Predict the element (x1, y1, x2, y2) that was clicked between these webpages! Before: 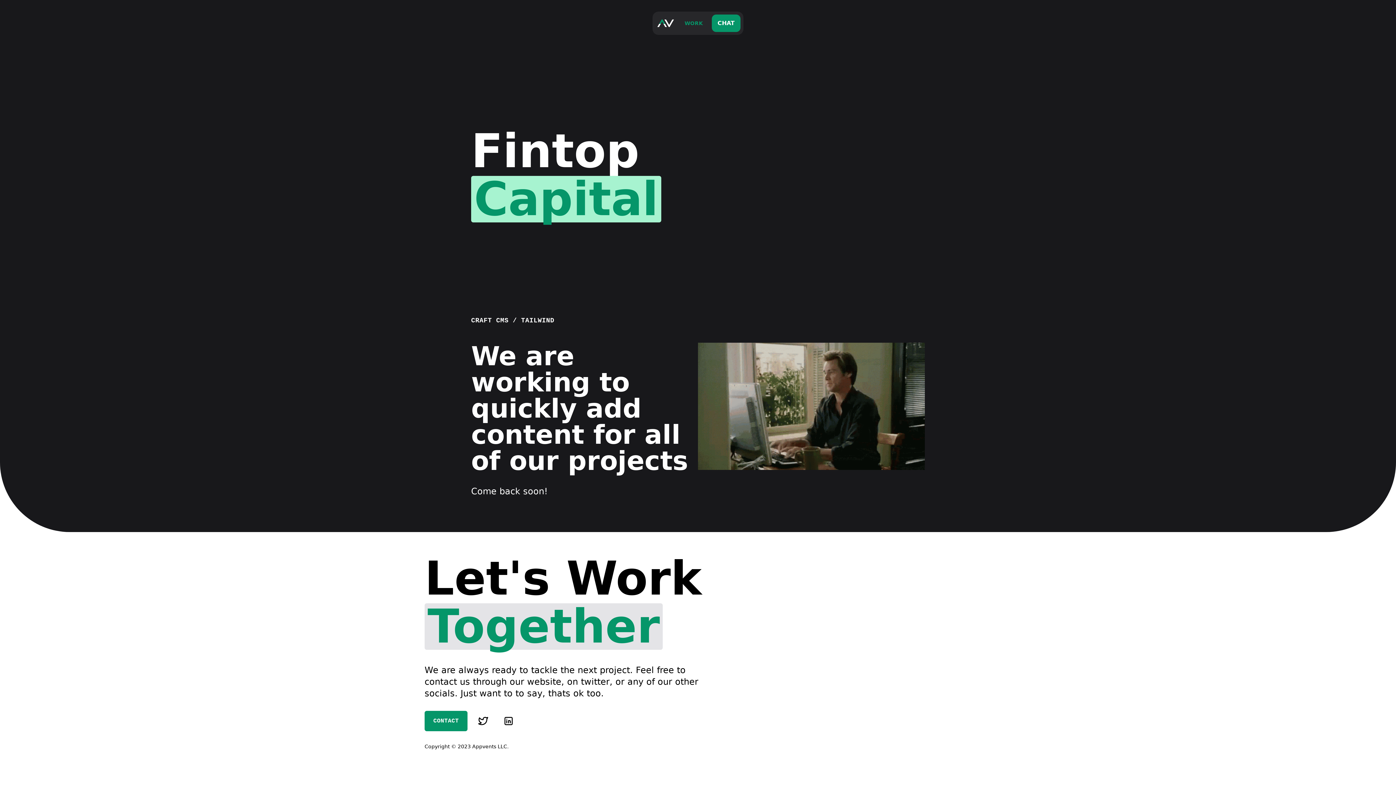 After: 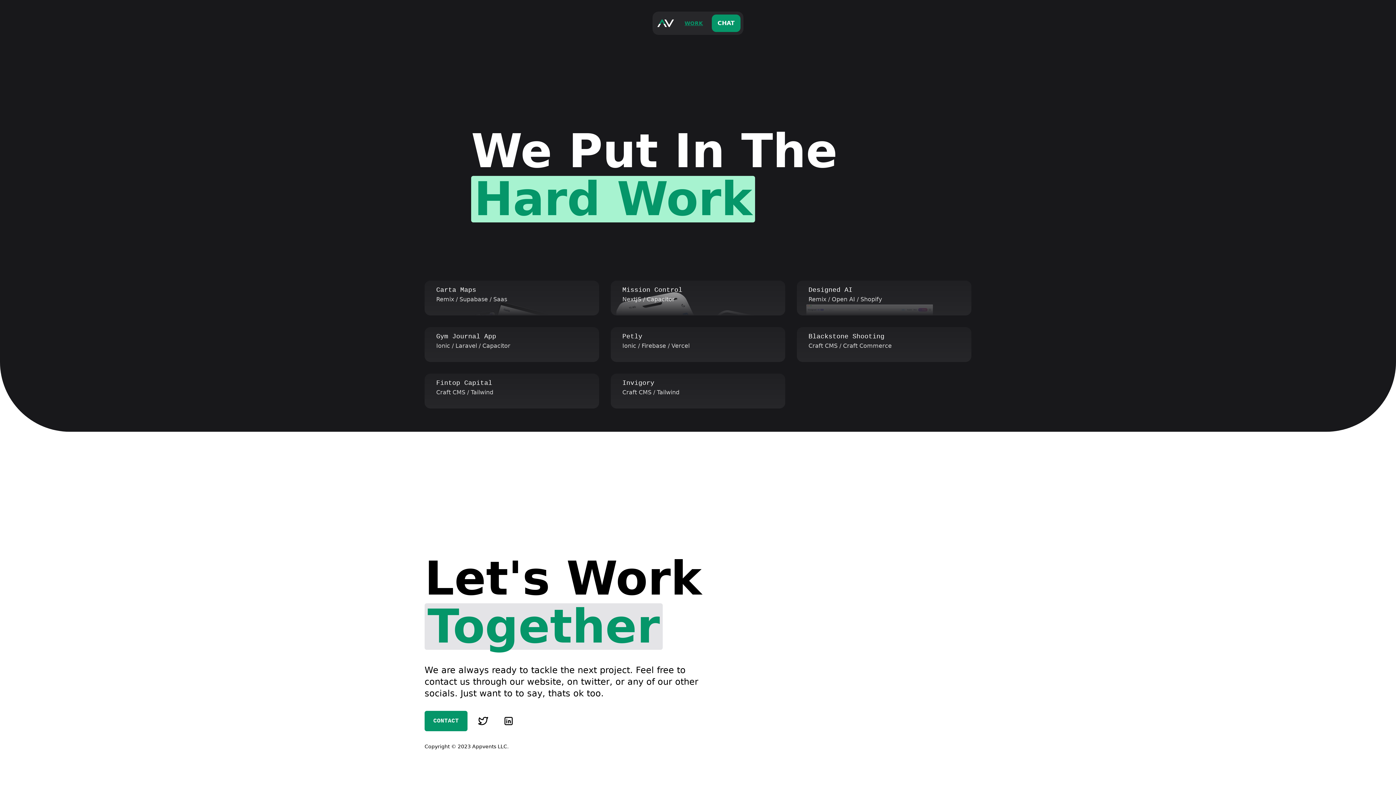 Action: bbox: (684, 19, 703, 26) label: WORK